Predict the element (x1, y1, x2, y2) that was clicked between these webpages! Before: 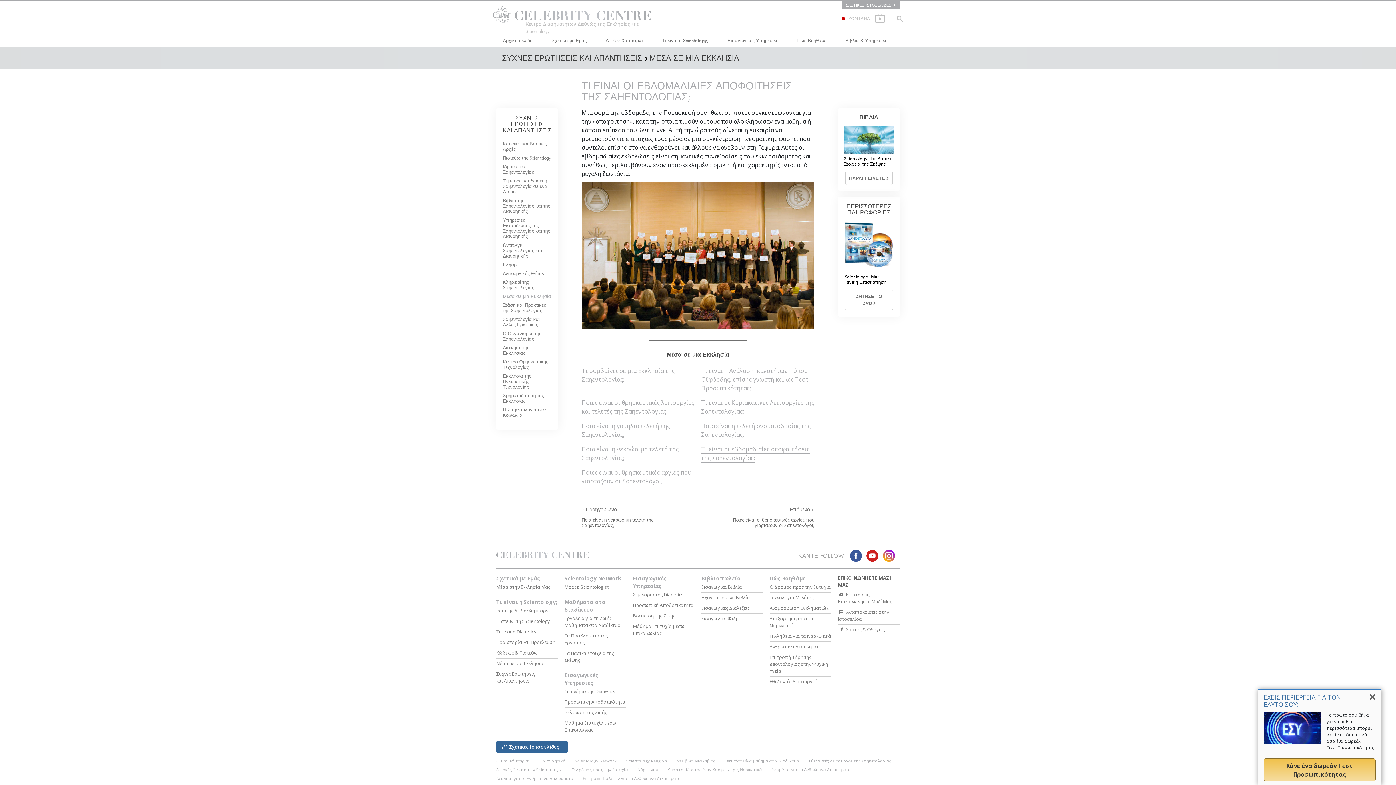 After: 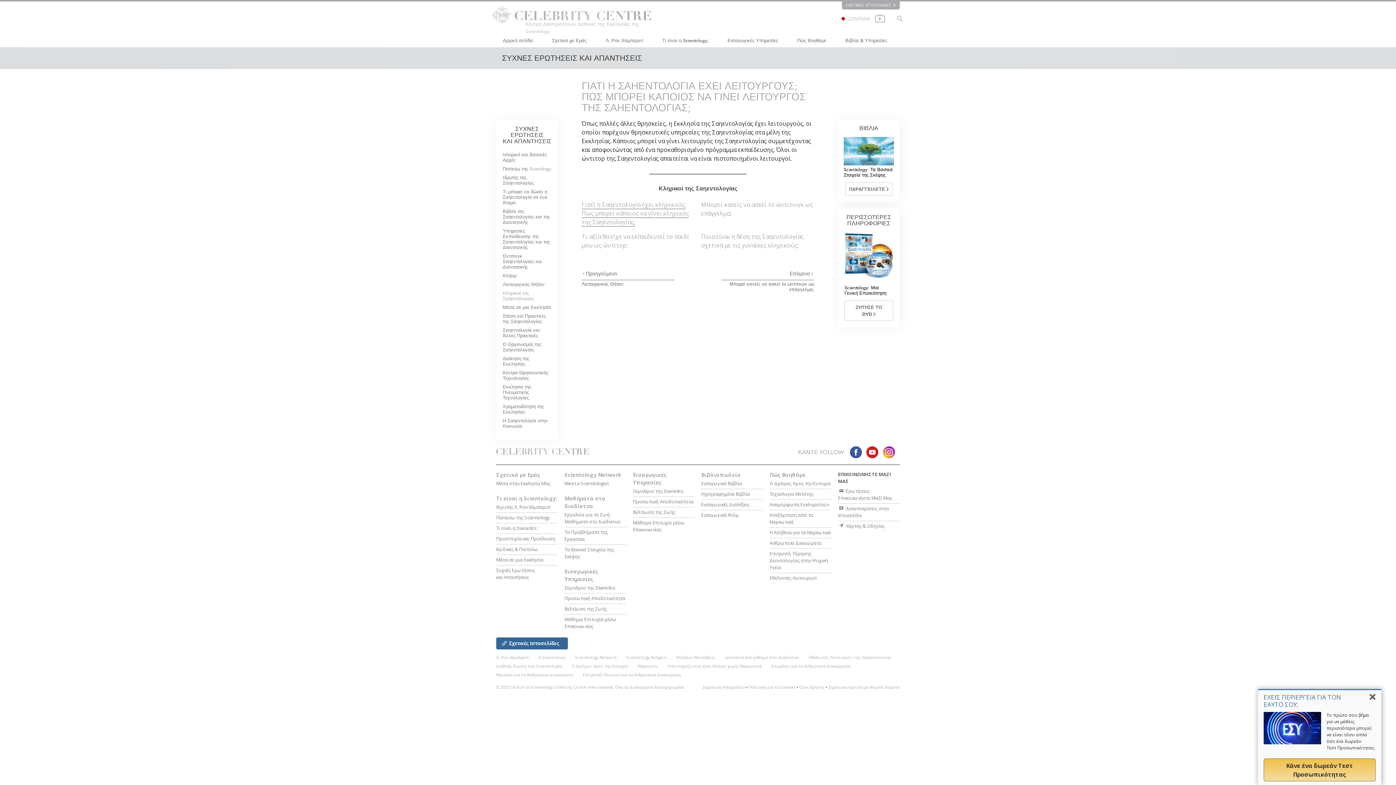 Action: label: Κληρικοί της Σαηεντολογίας bbox: (502, 278, 534, 291)